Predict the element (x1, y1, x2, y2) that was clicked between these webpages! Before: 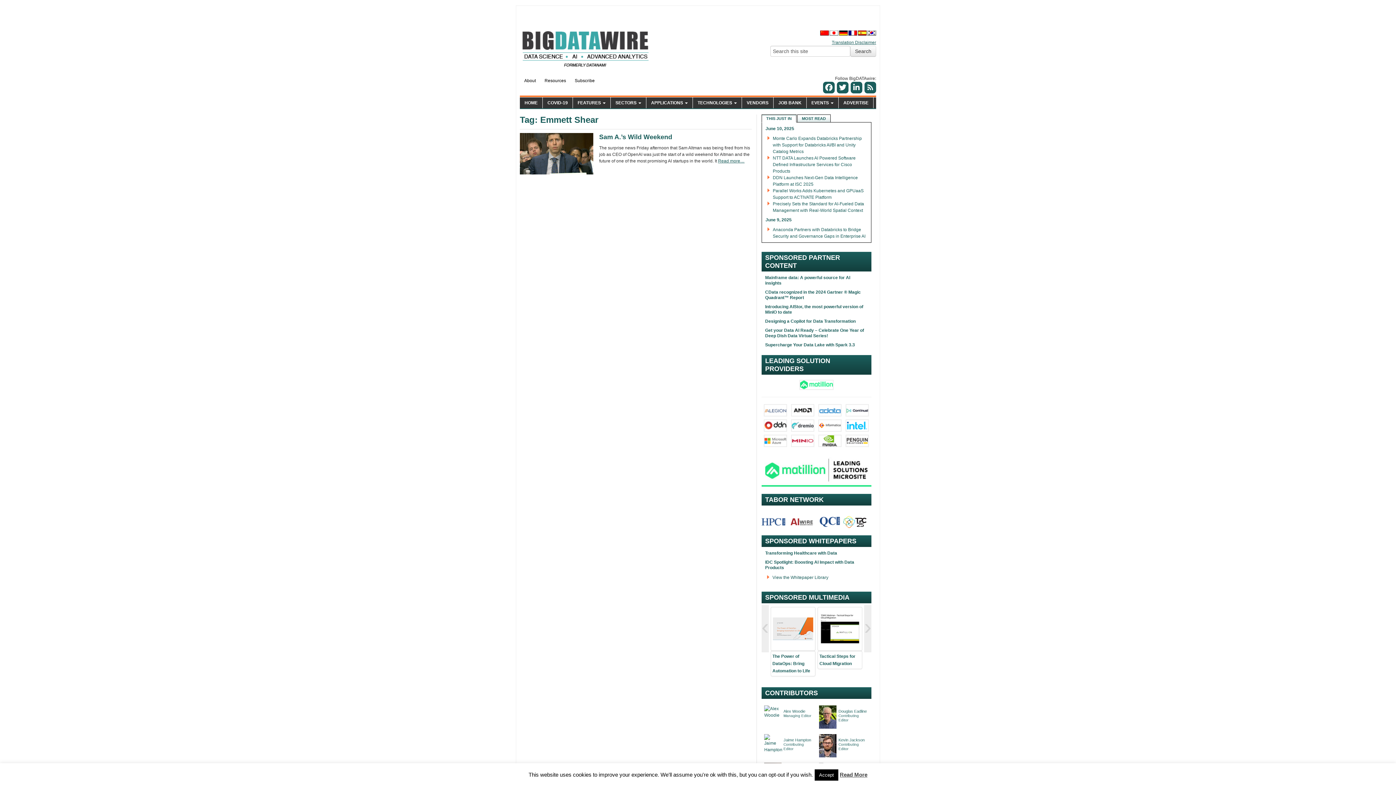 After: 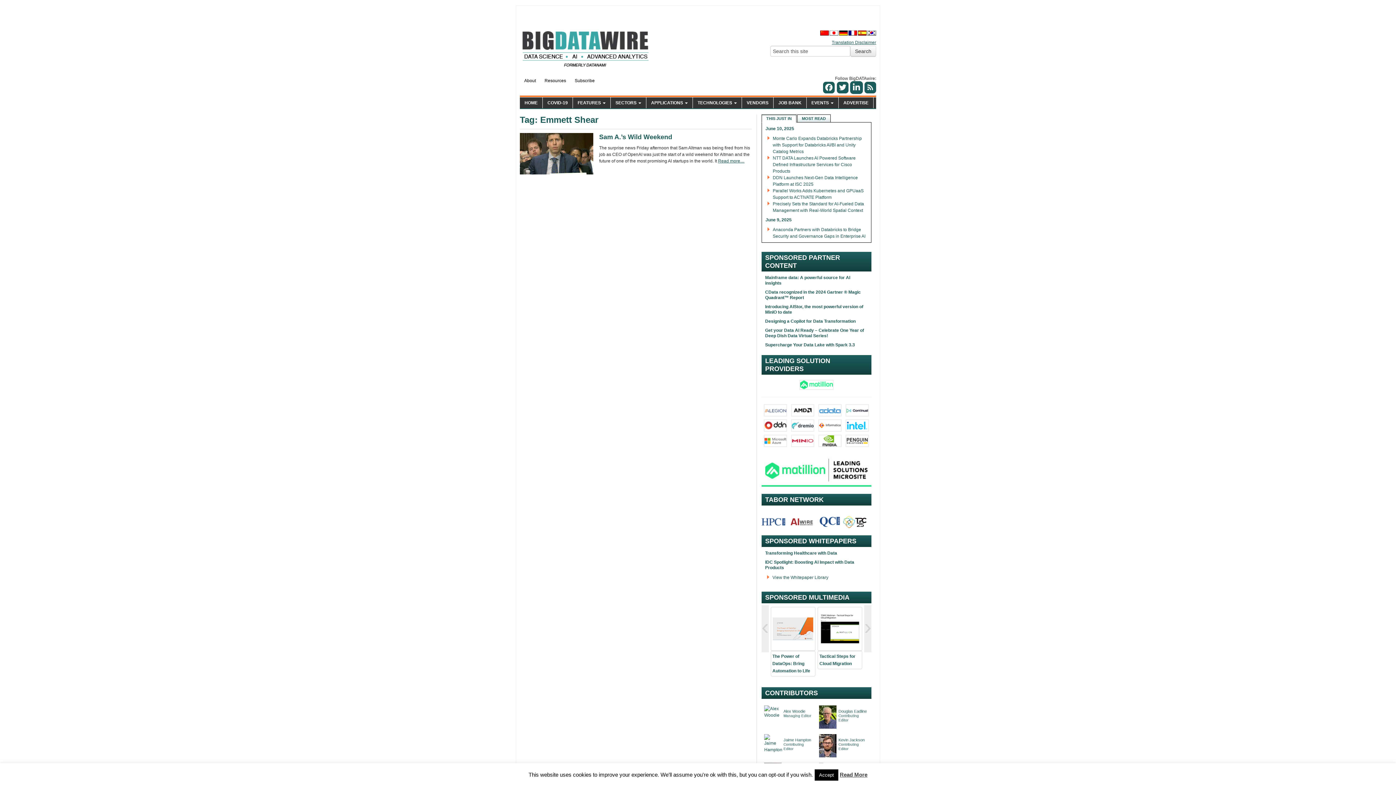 Action: bbox: (850, 81, 862, 93)